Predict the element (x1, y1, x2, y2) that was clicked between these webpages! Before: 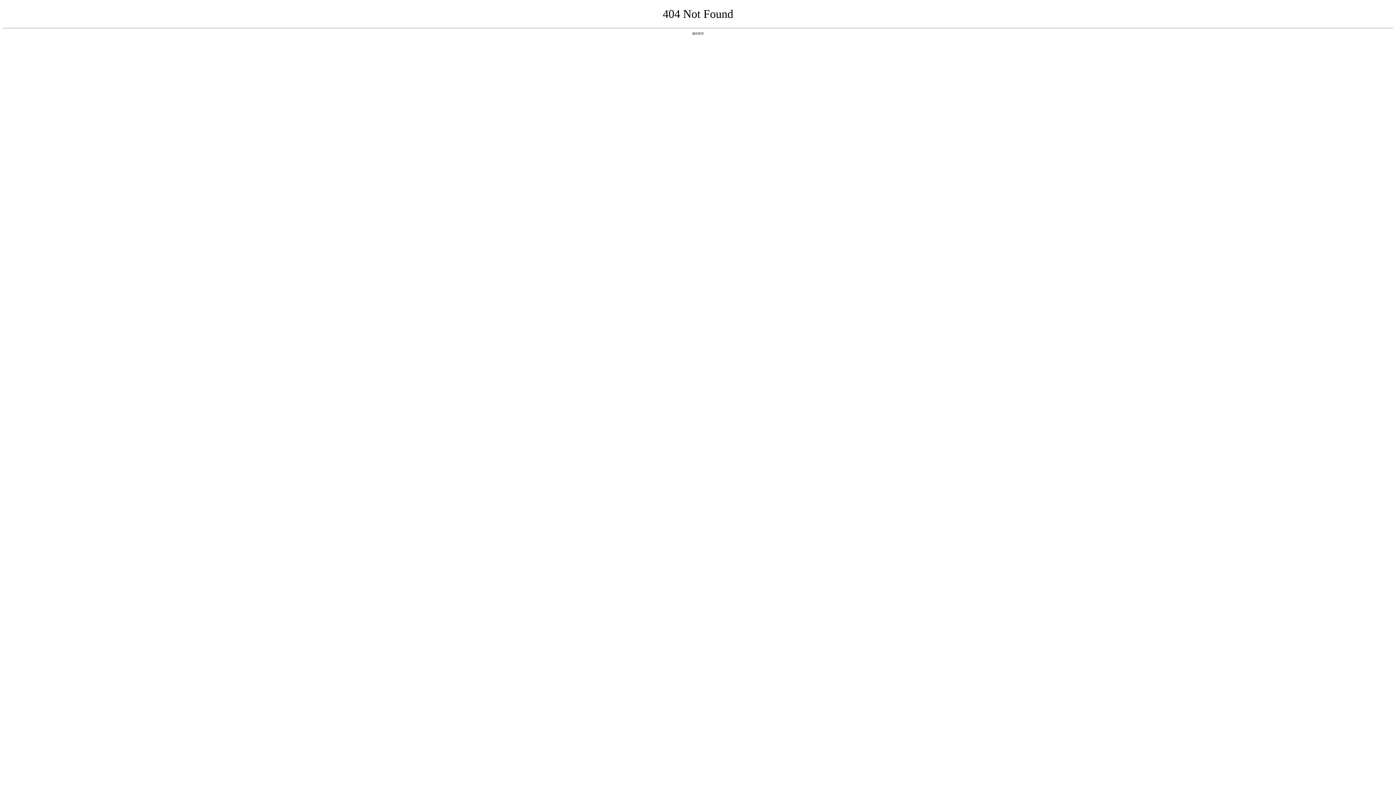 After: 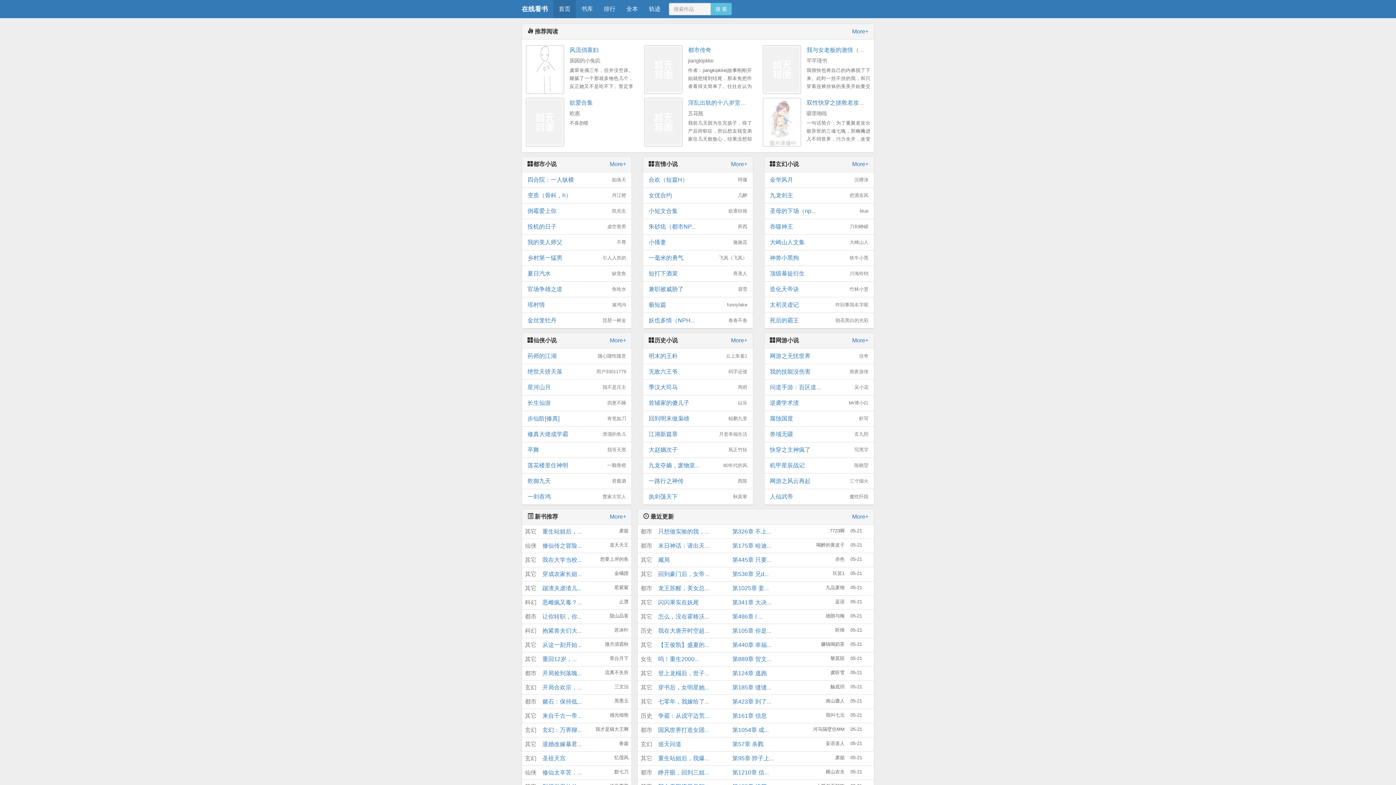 Action: label: 返回首页 bbox: (692, 31, 704, 35)